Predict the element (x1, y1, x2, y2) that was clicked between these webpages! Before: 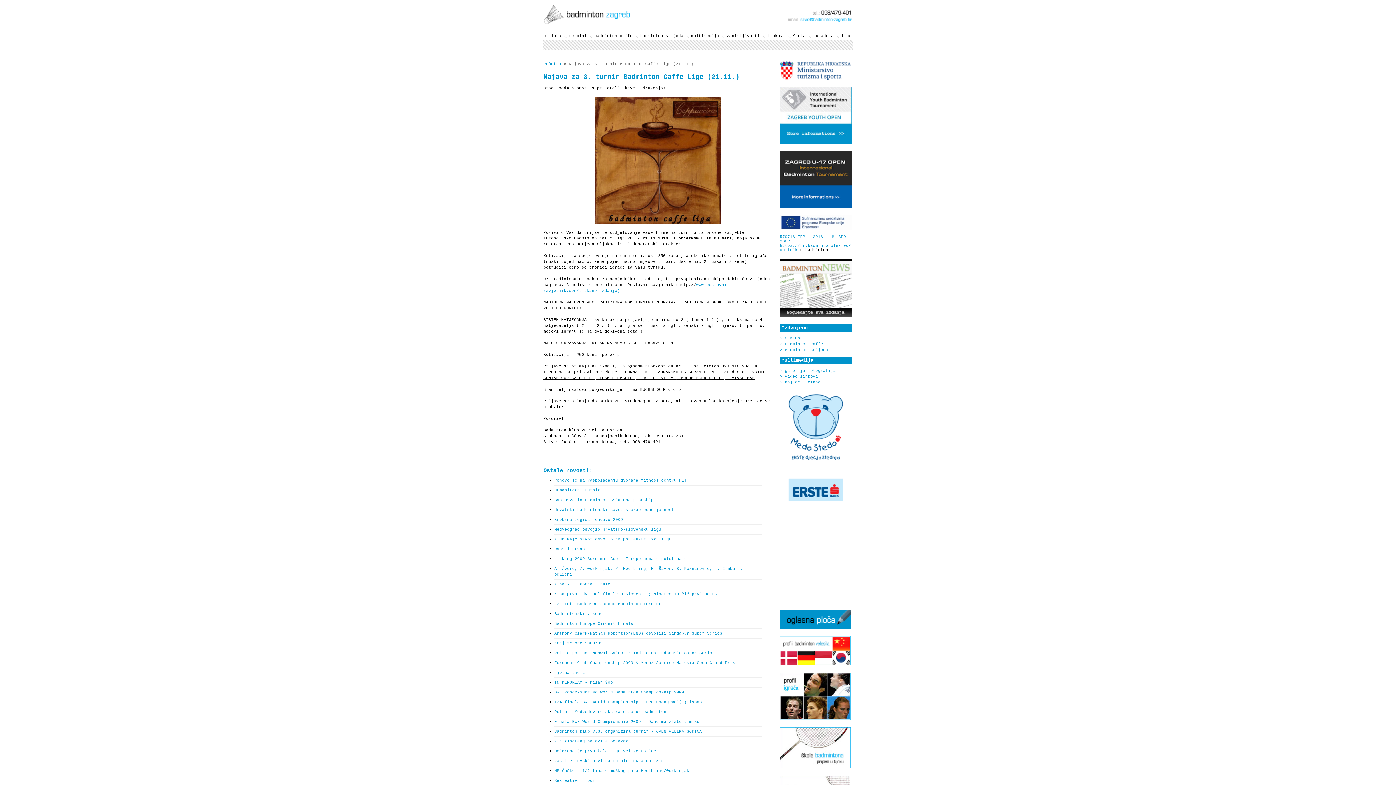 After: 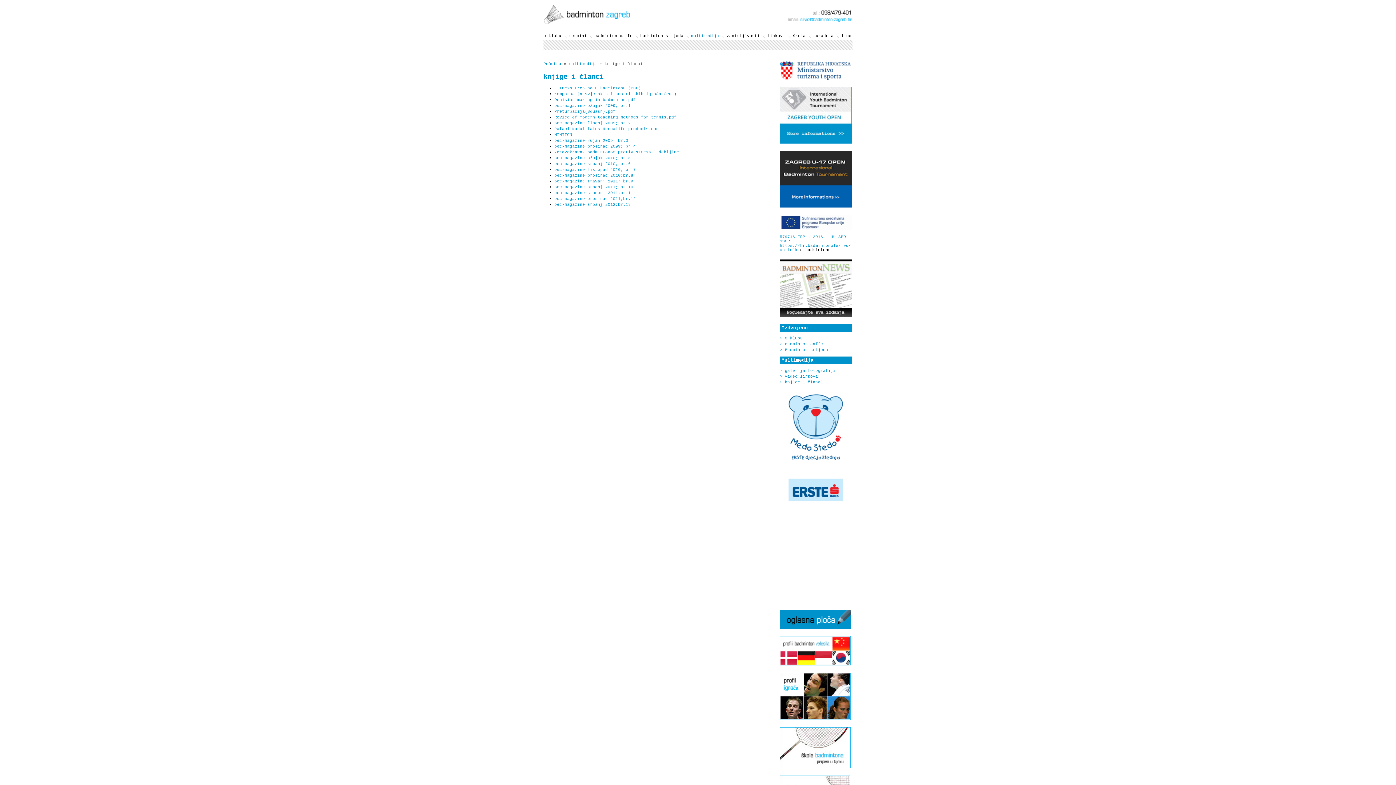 Action: label: > knjige i članci bbox: (780, 380, 823, 384)